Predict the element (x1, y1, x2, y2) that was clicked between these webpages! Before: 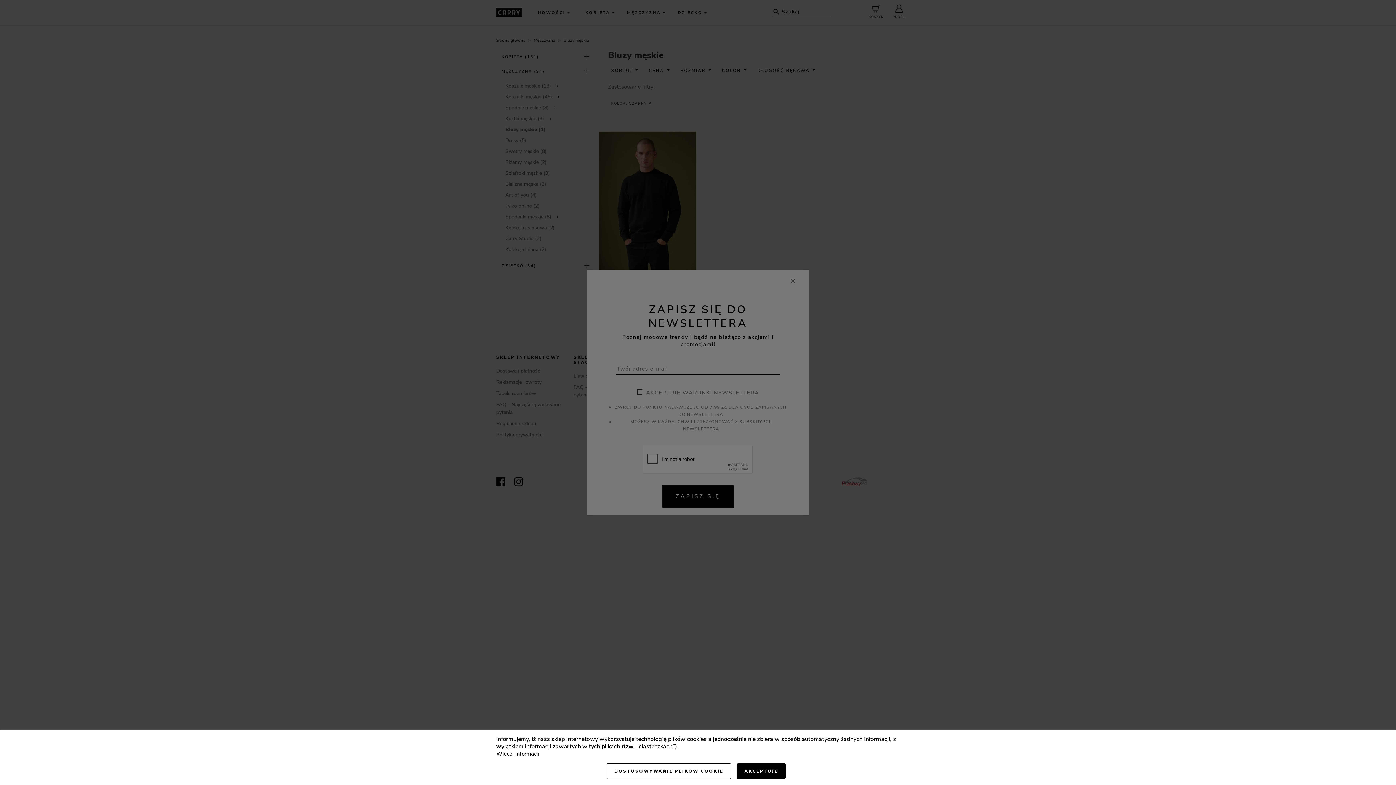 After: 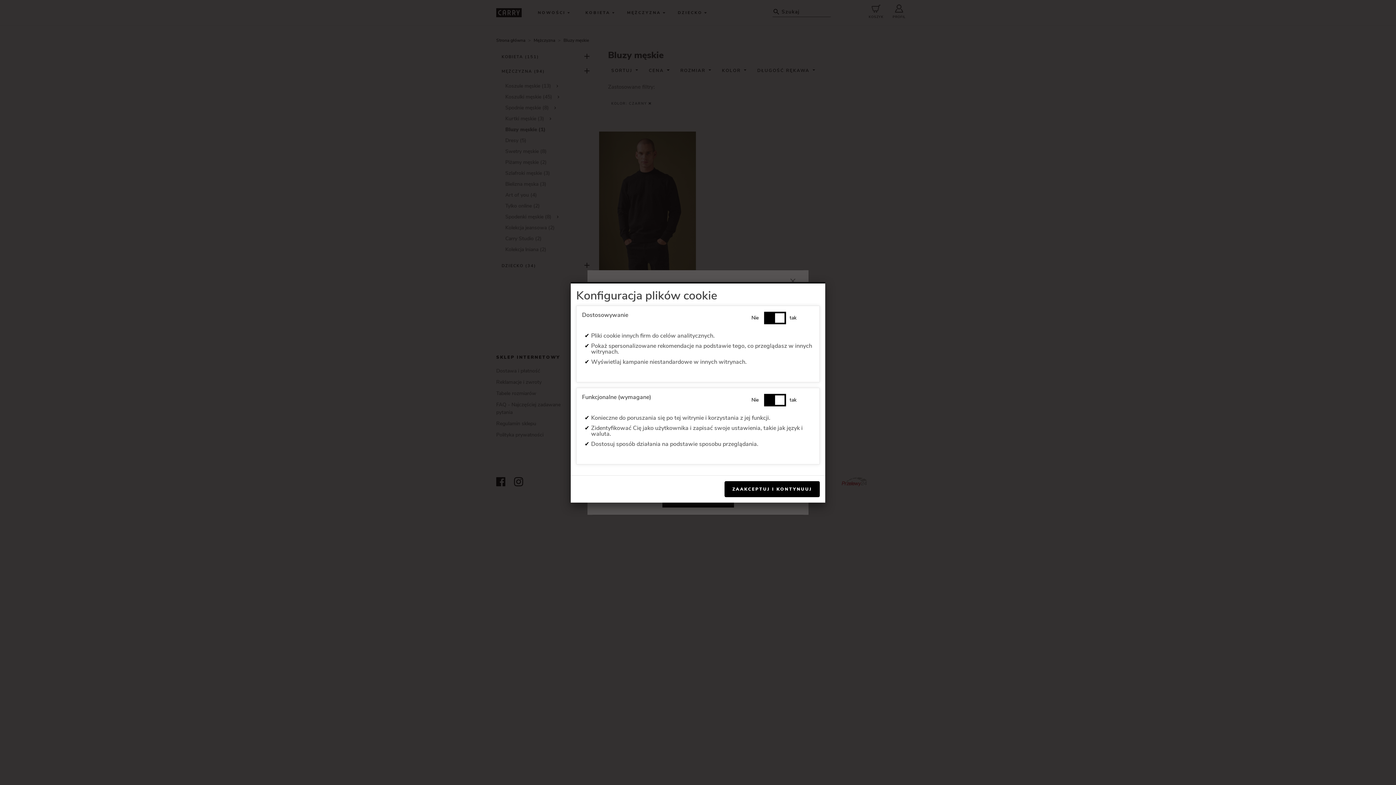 Action: bbox: (606, 763, 731, 779) label: DOSTOSOWYWANIE PLIKÓW COOKIE